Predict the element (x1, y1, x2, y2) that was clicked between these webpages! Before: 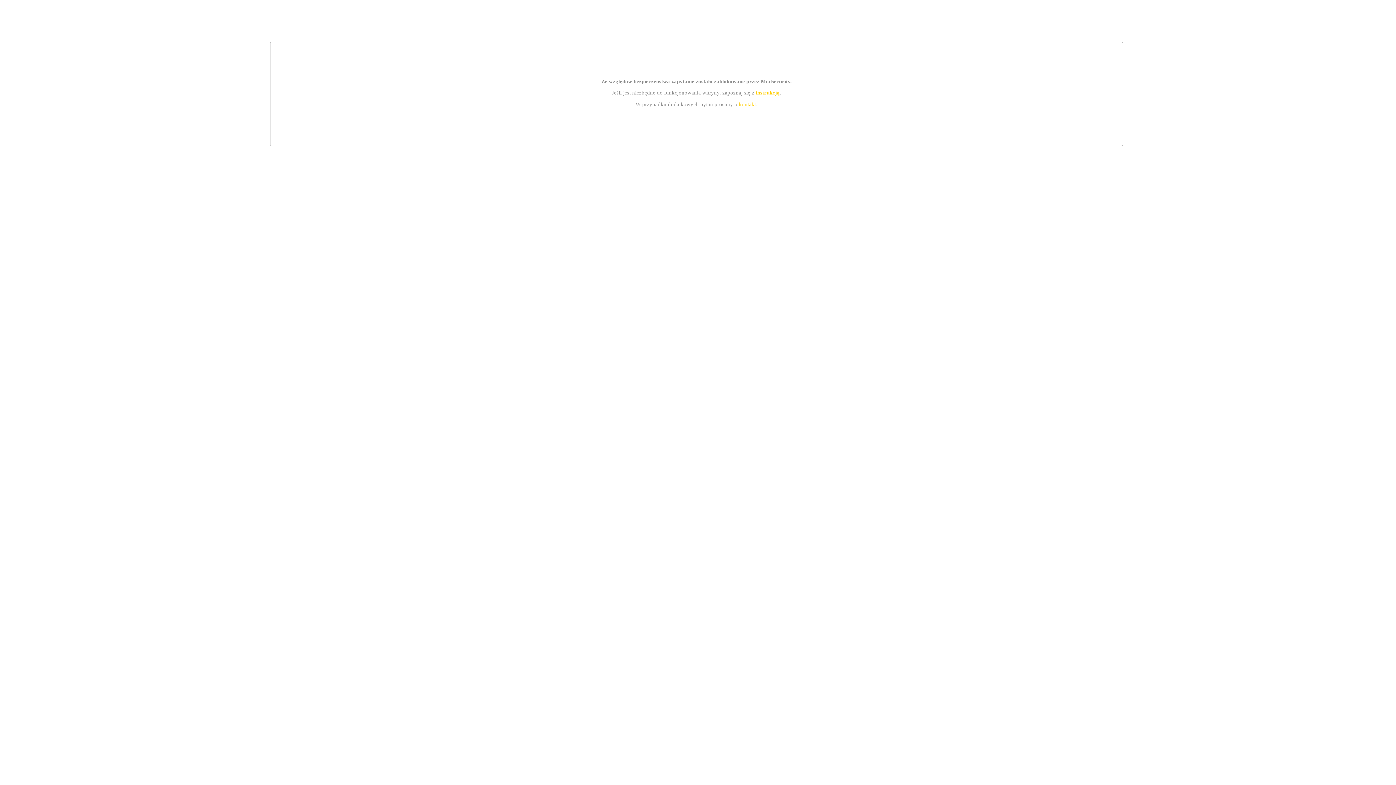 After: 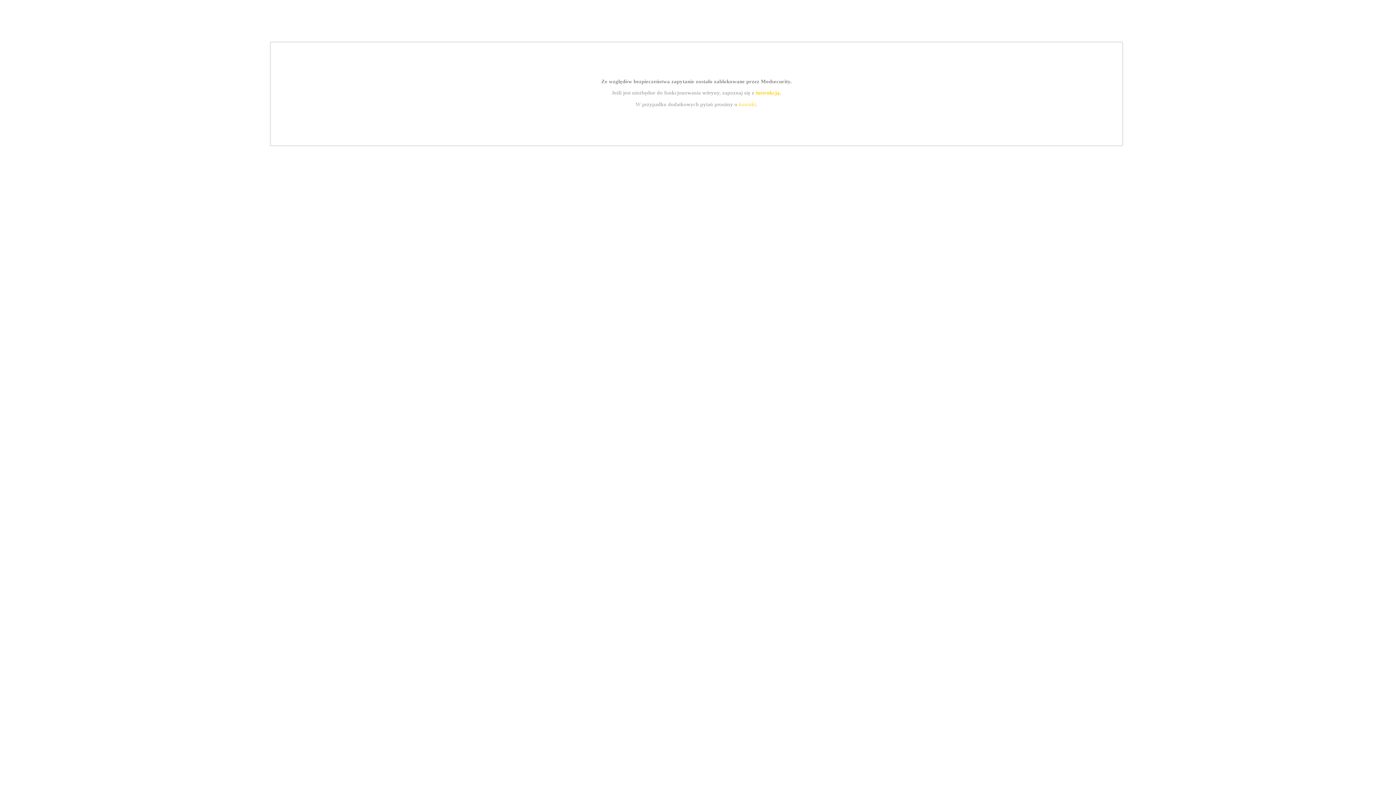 Action: bbox: (739, 101, 756, 107) label: kontakt